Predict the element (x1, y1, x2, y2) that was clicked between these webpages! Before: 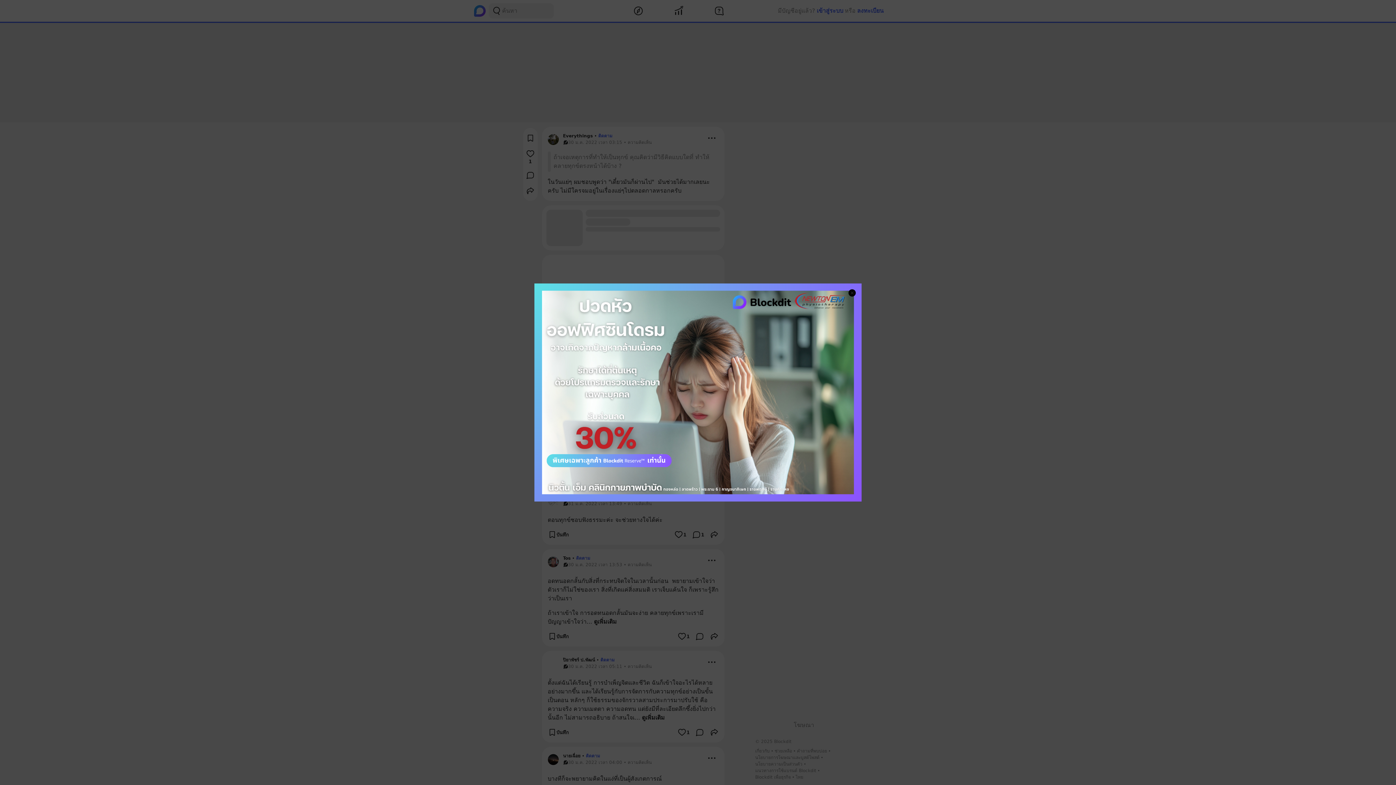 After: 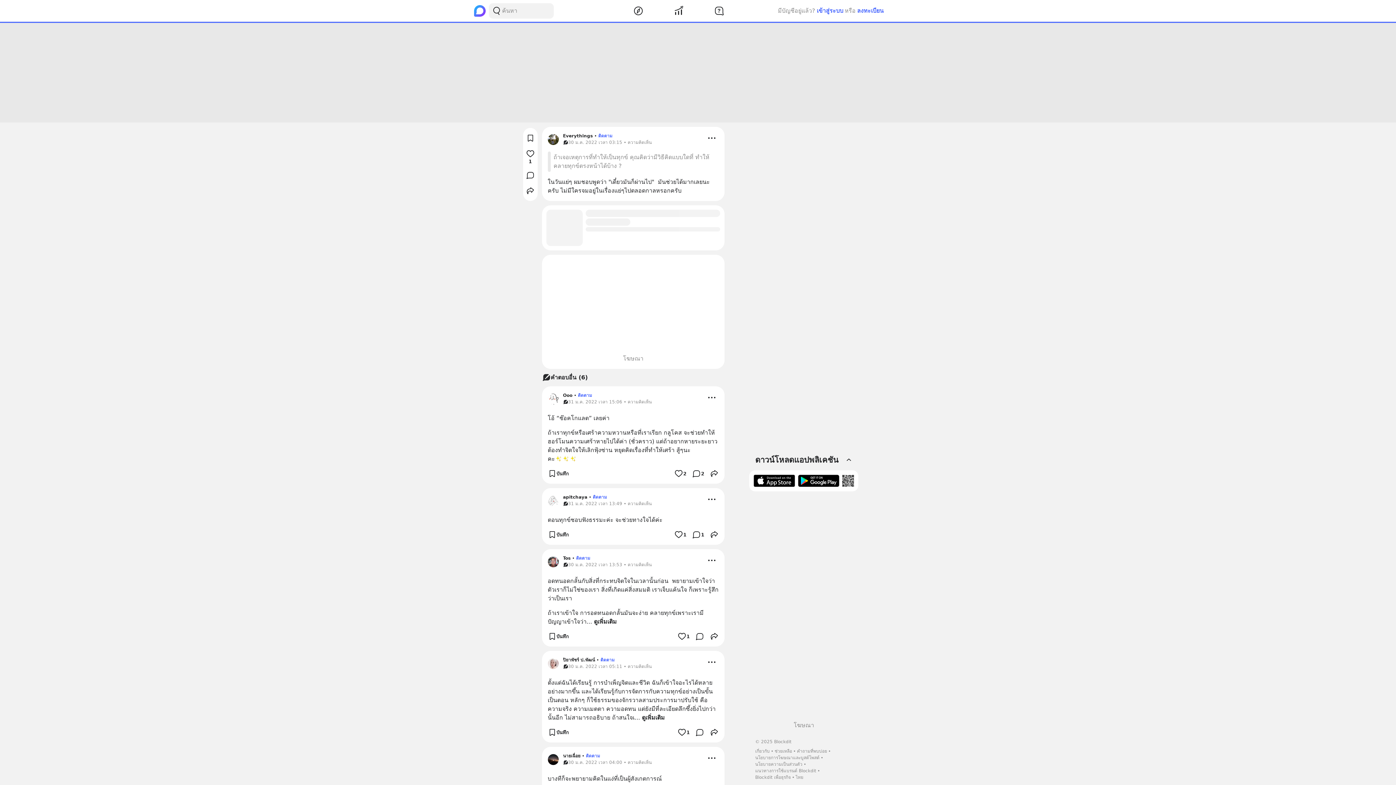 Action: label: Close Modal bbox: (848, 289, 856, 296)